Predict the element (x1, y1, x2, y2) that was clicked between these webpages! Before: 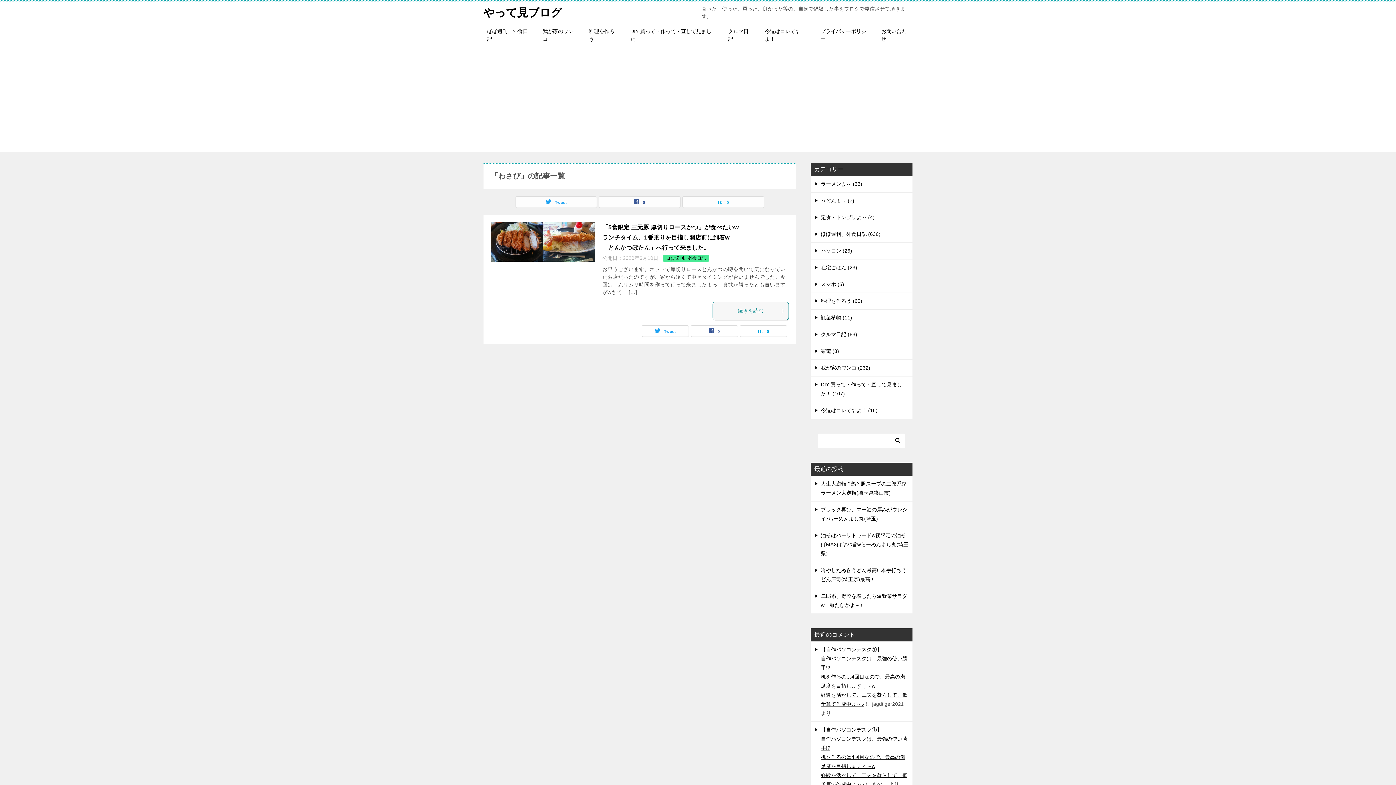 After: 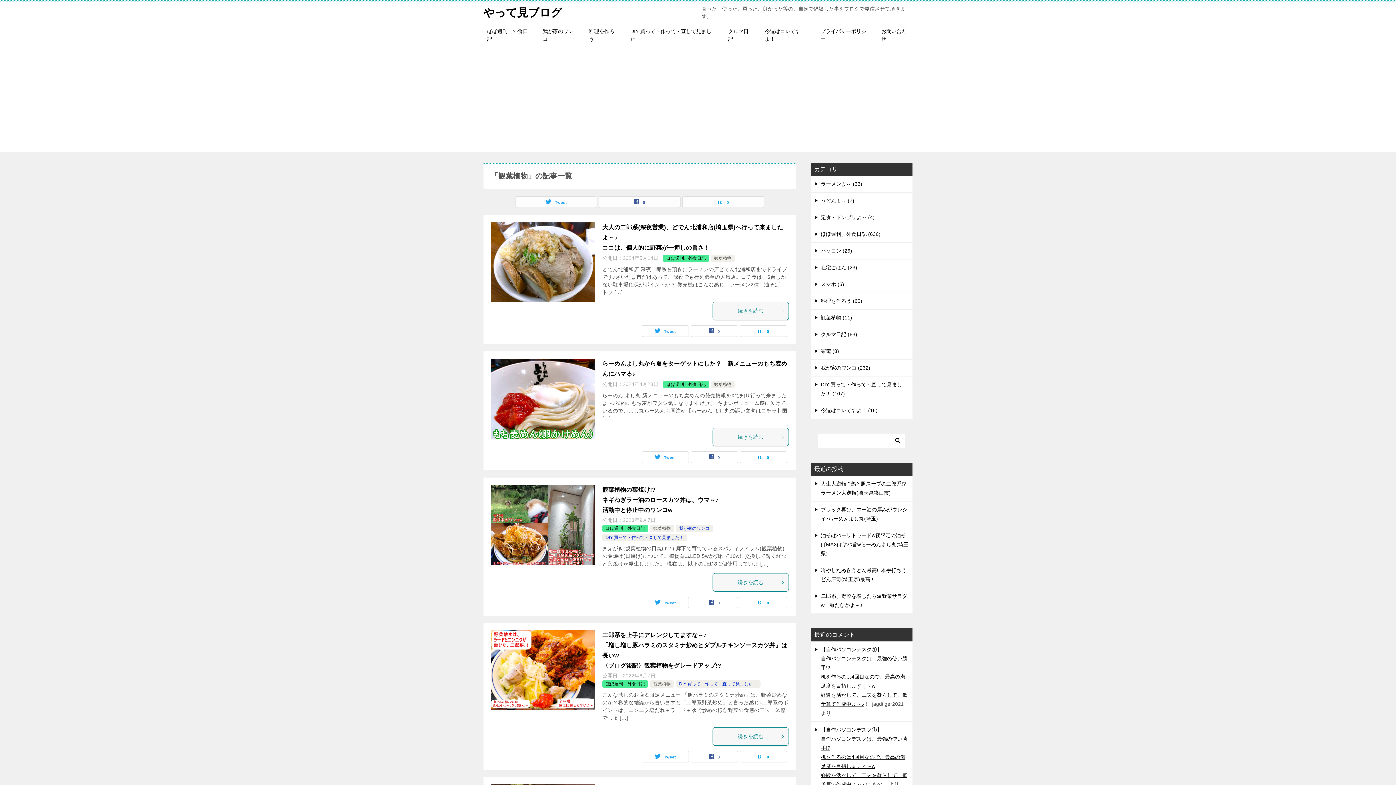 Action: label: 観葉植物 (11) bbox: (810, 309, 912, 326)